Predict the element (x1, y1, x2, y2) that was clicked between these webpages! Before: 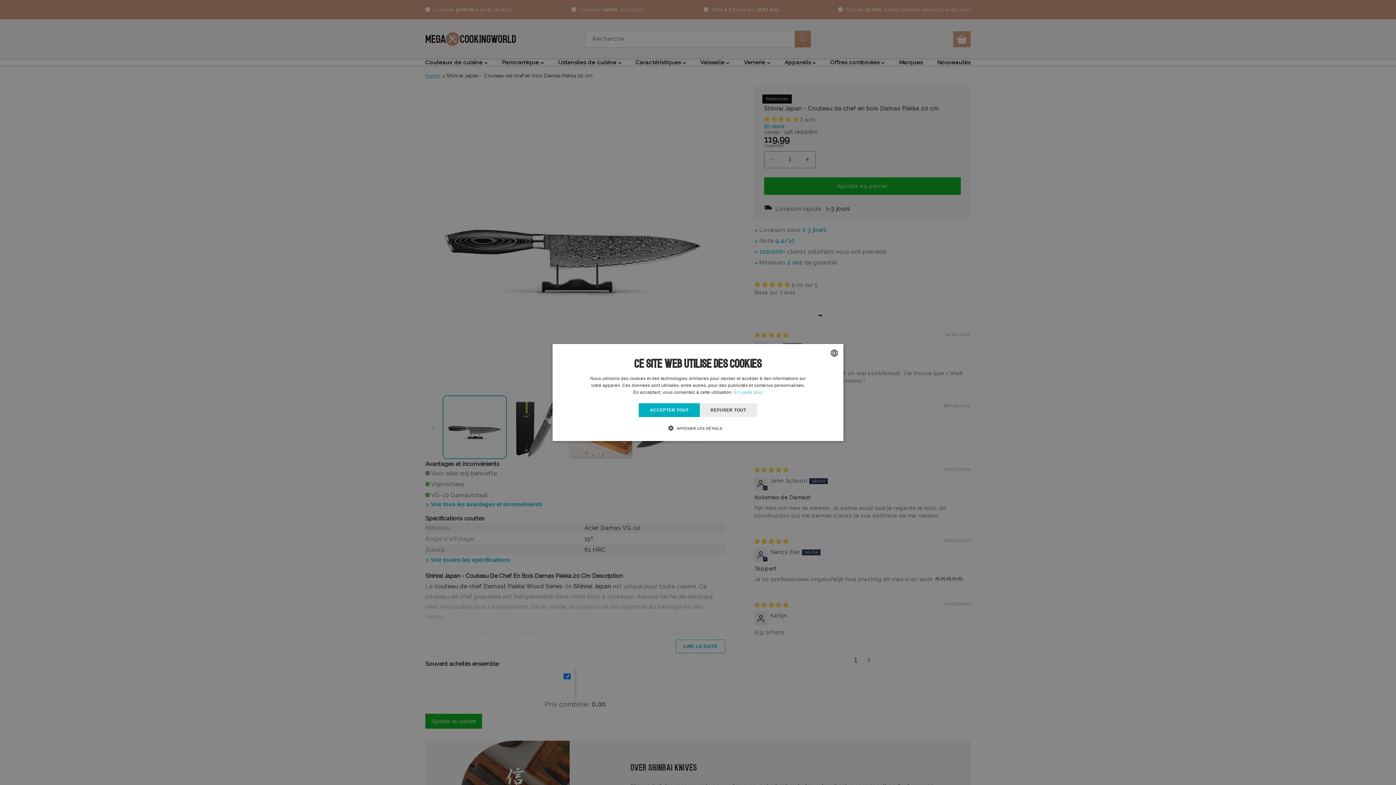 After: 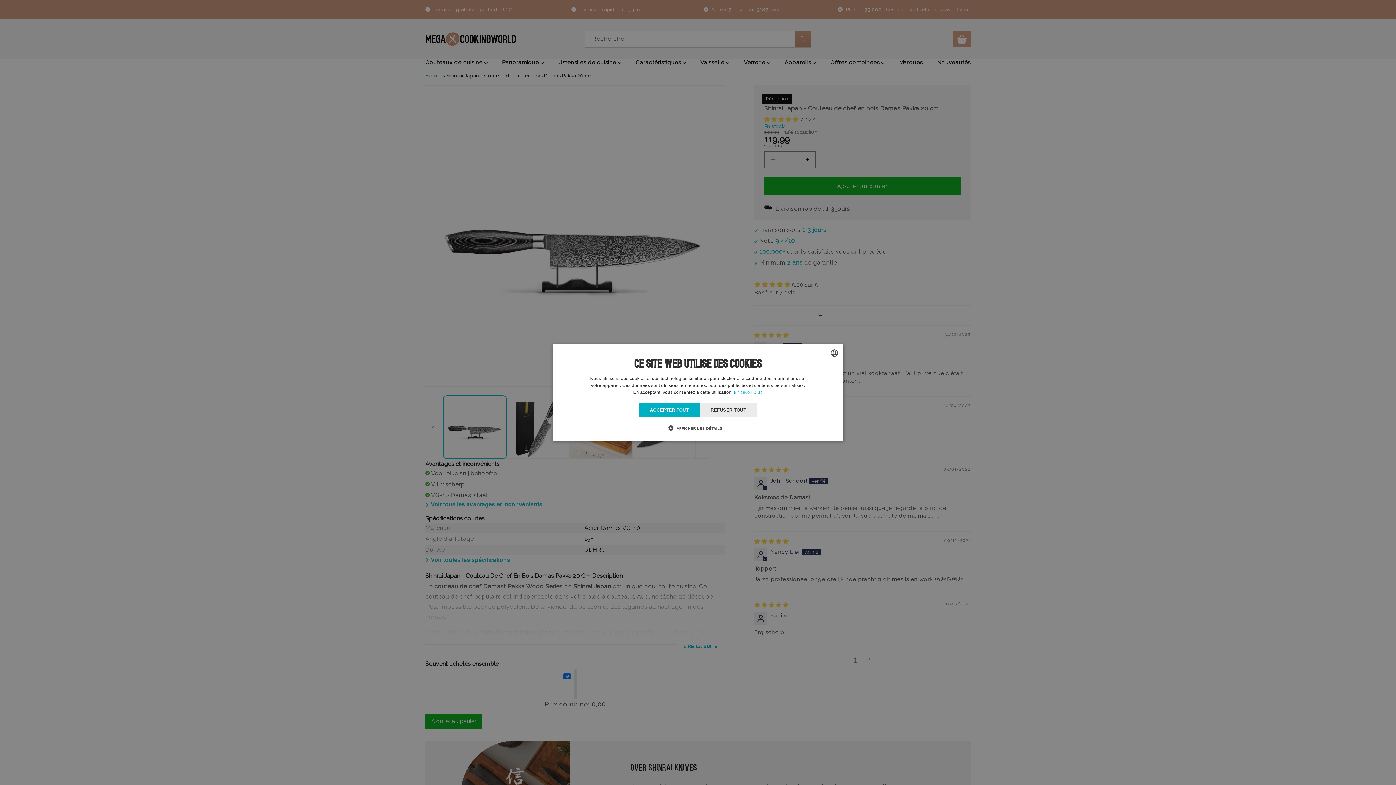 Action: label: Lees verder, opens a new window bbox: (734, 390, 762, 395)